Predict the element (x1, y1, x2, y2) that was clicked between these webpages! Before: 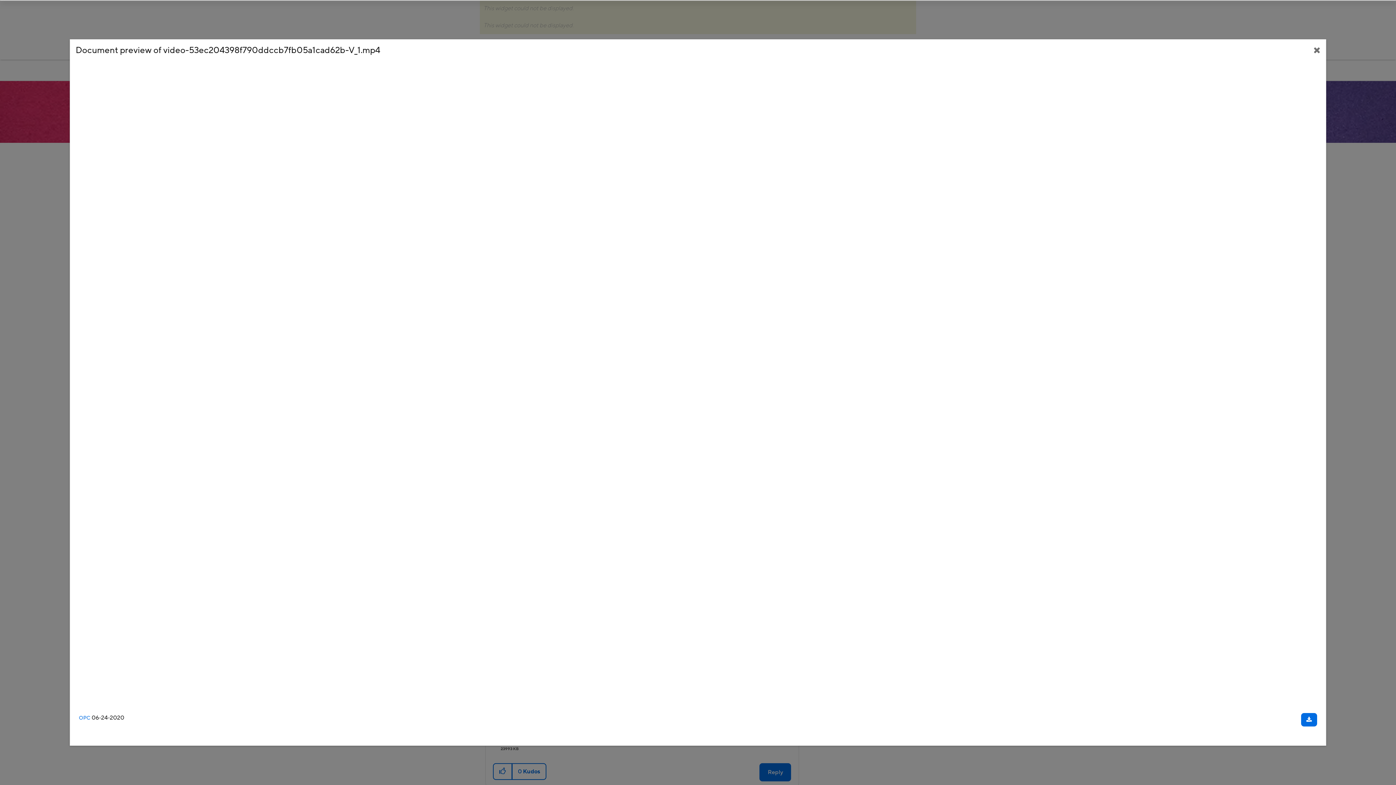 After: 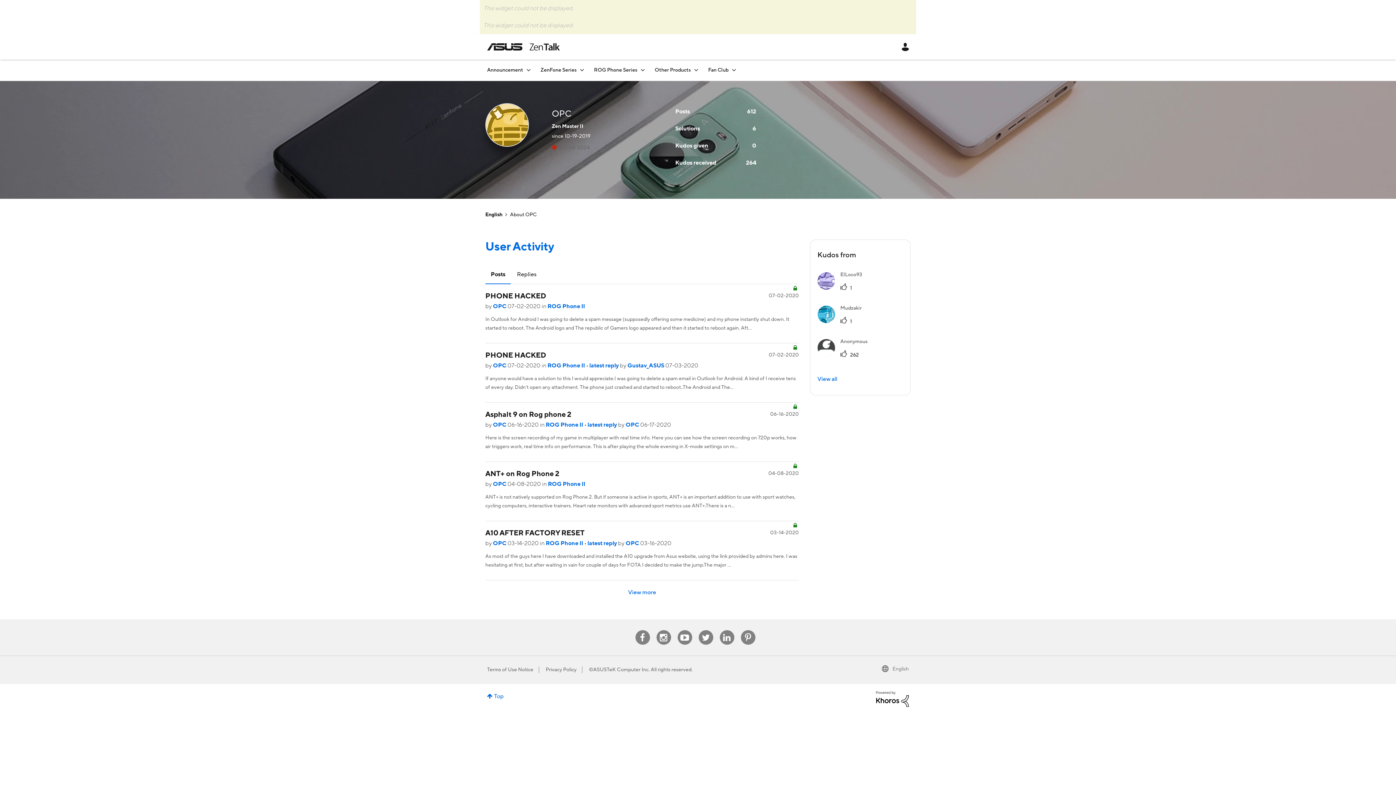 Action: bbox: (78, 715, 90, 721) label: OPC